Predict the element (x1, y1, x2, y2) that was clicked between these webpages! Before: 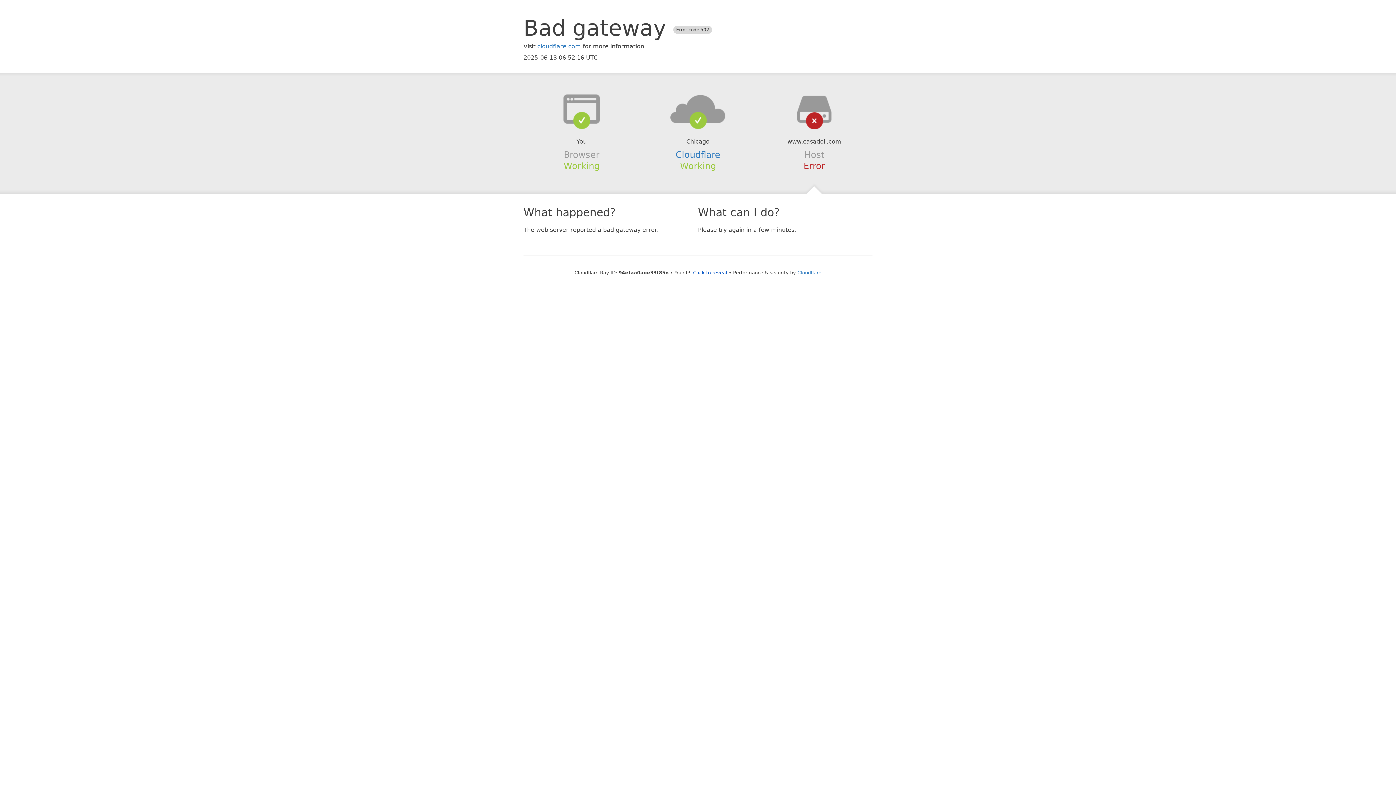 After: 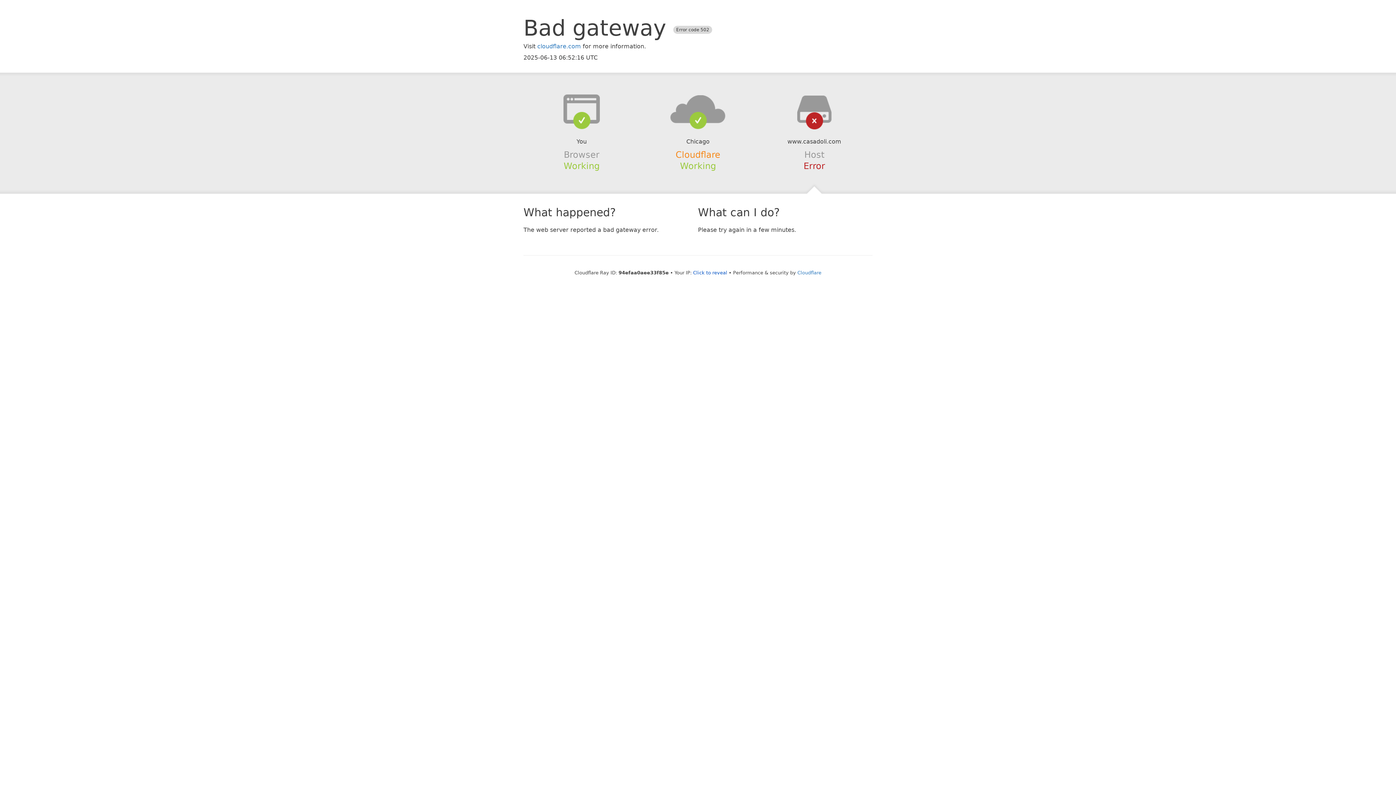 Action: bbox: (675, 149, 720, 159) label: Cloudflare